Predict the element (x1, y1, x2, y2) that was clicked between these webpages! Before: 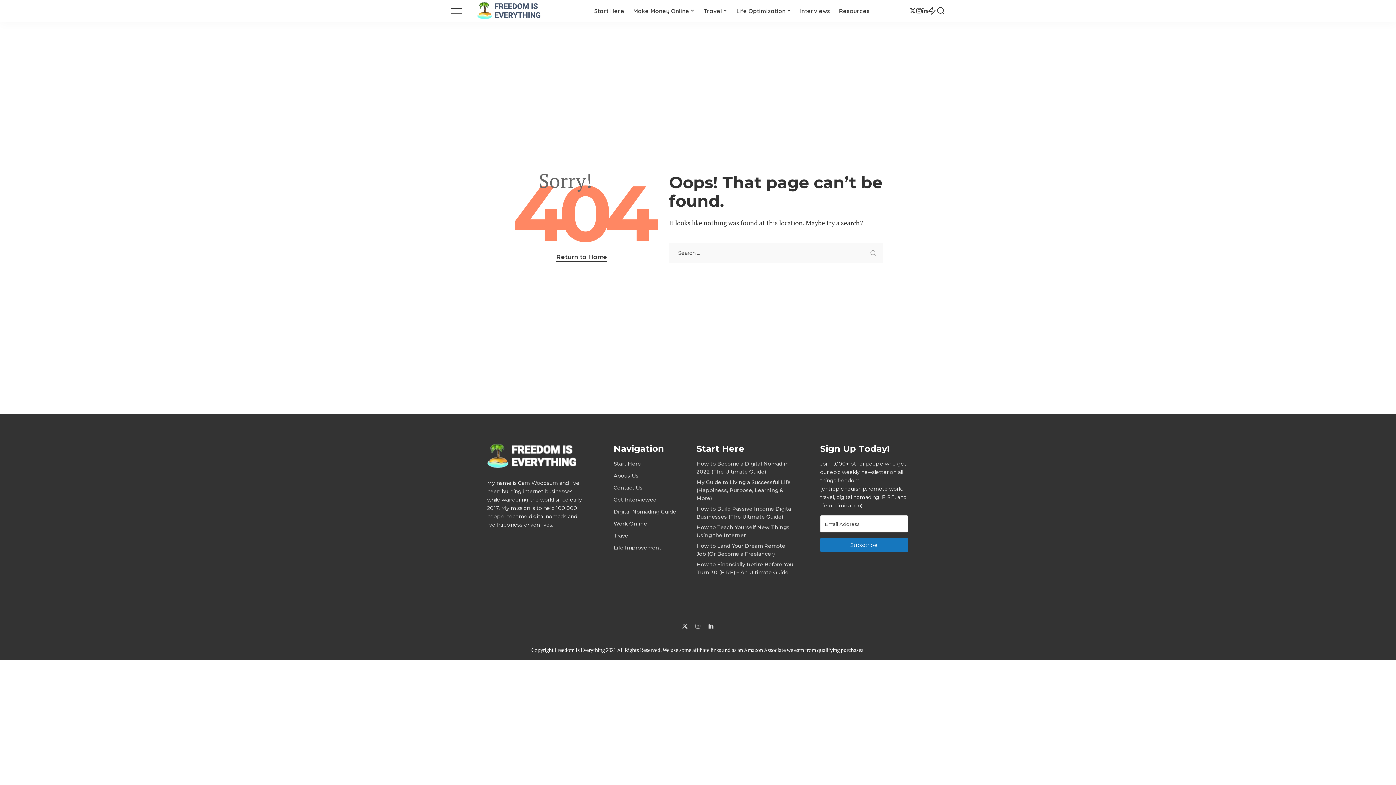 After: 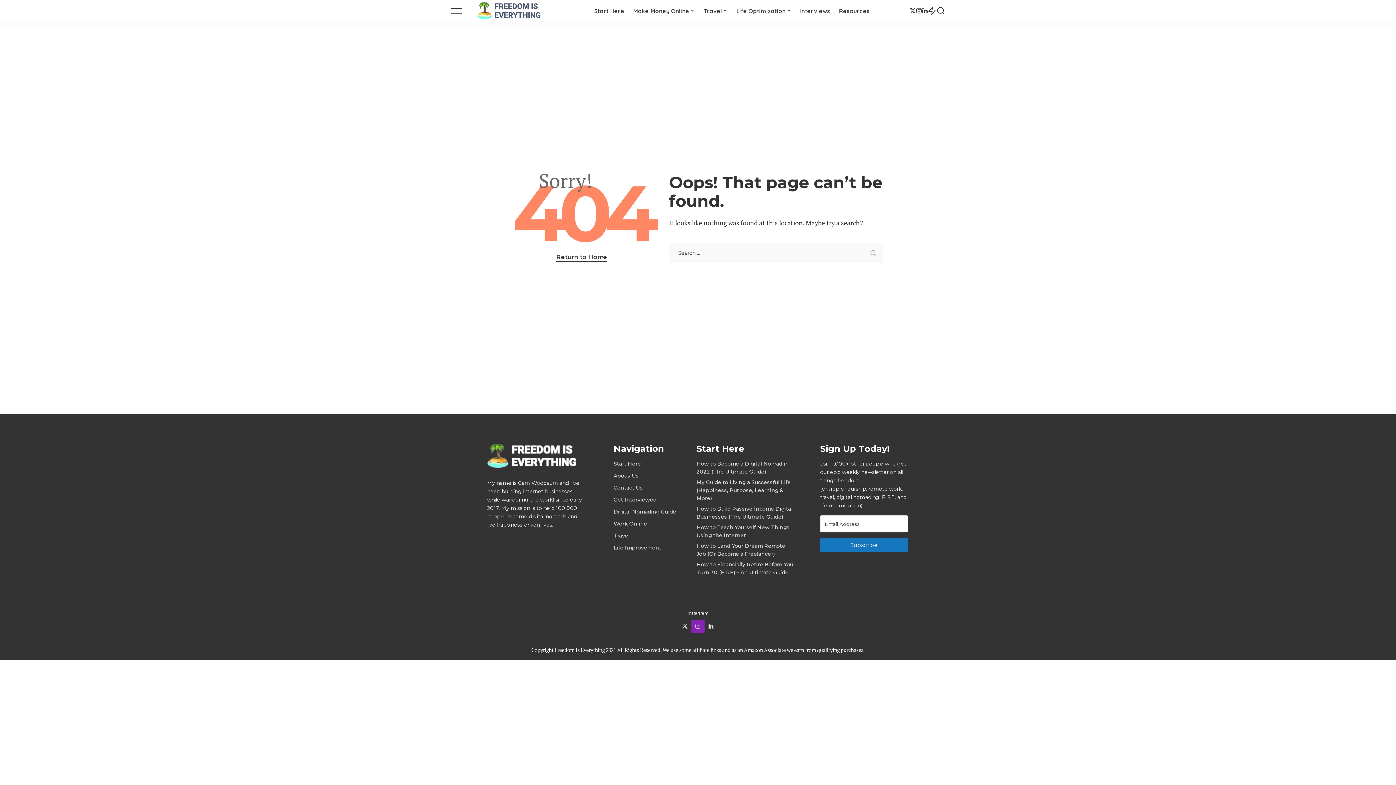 Action: label: Instagram bbox: (691, 620, 704, 633)